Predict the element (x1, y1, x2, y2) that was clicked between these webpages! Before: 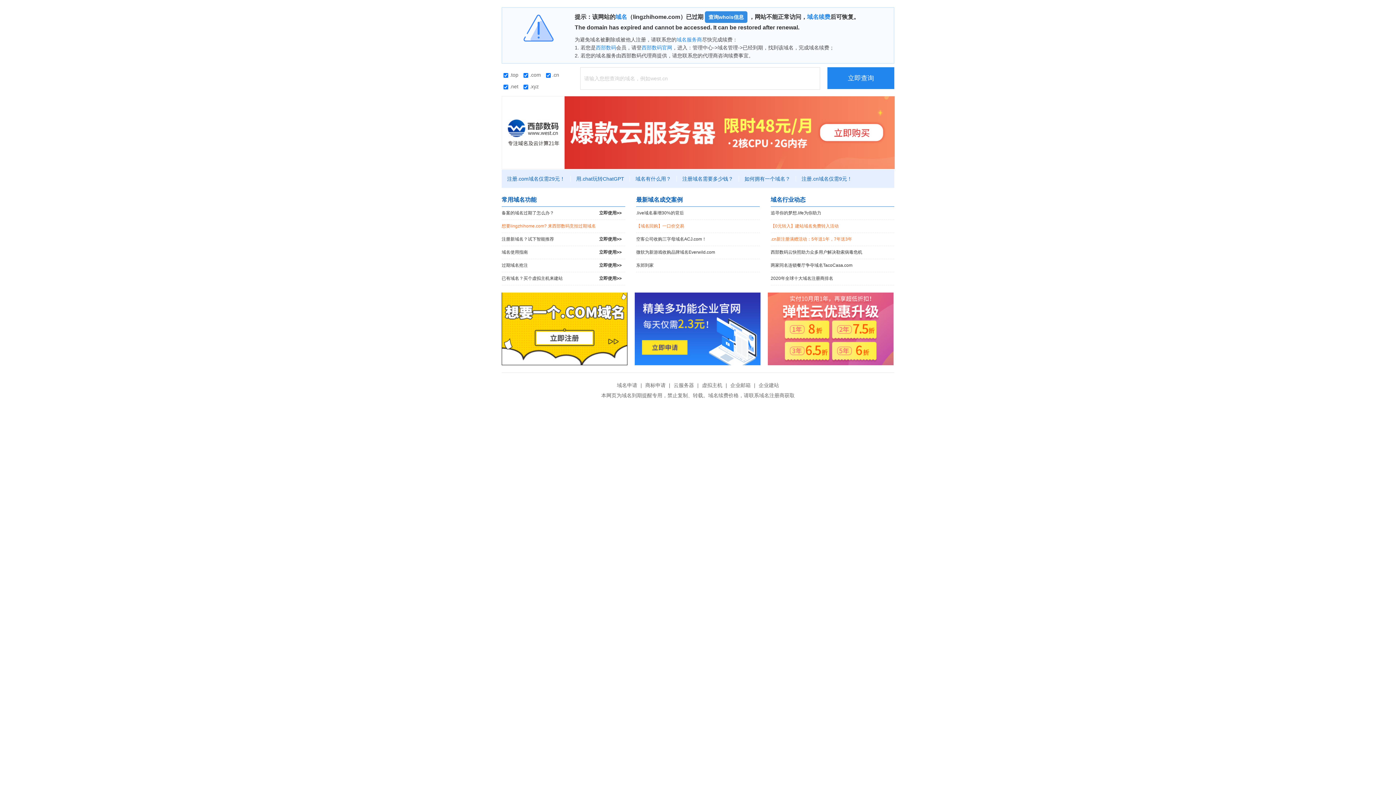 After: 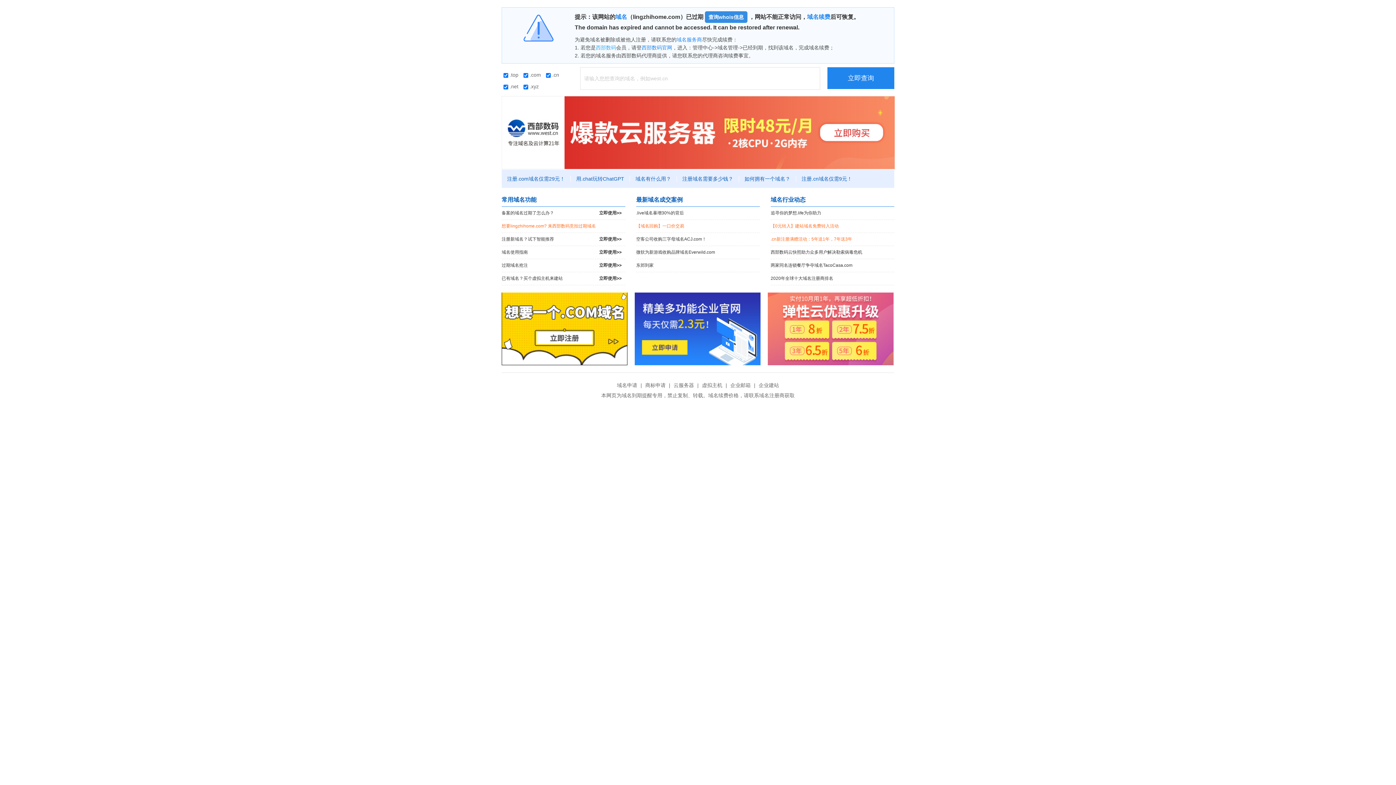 Action: label: 西部数码 bbox: (596, 44, 616, 50)